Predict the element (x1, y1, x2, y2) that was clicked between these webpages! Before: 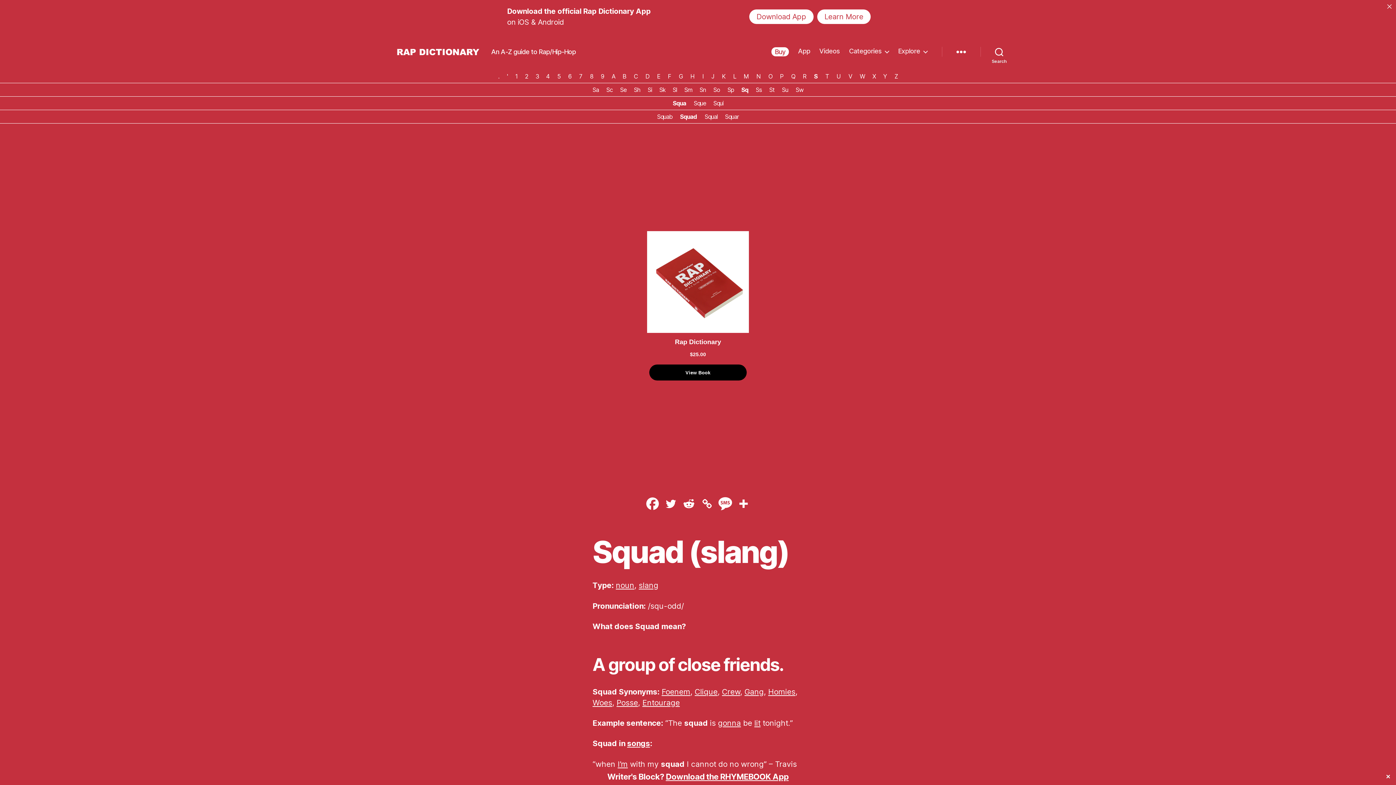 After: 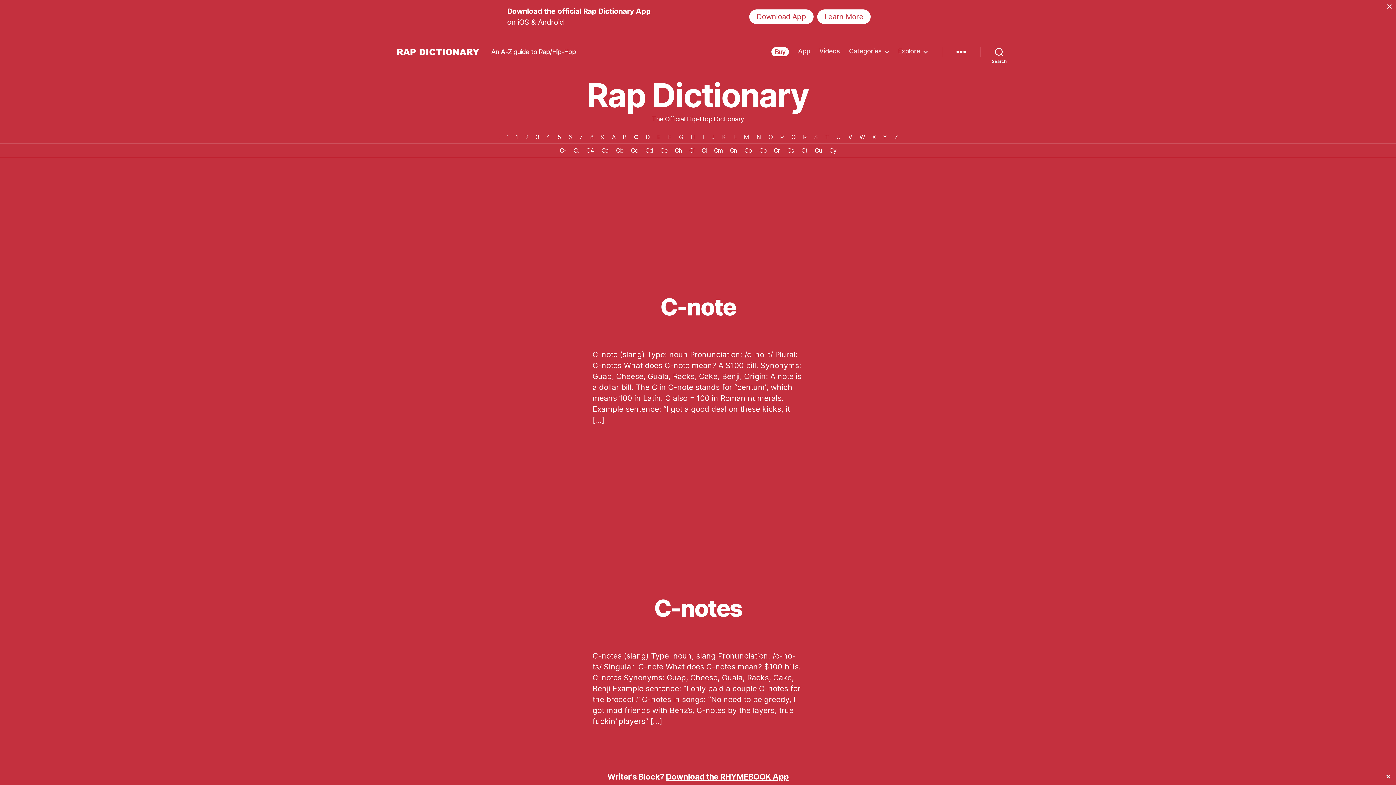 Action: bbox: (631, 69, 640, 82) label: C